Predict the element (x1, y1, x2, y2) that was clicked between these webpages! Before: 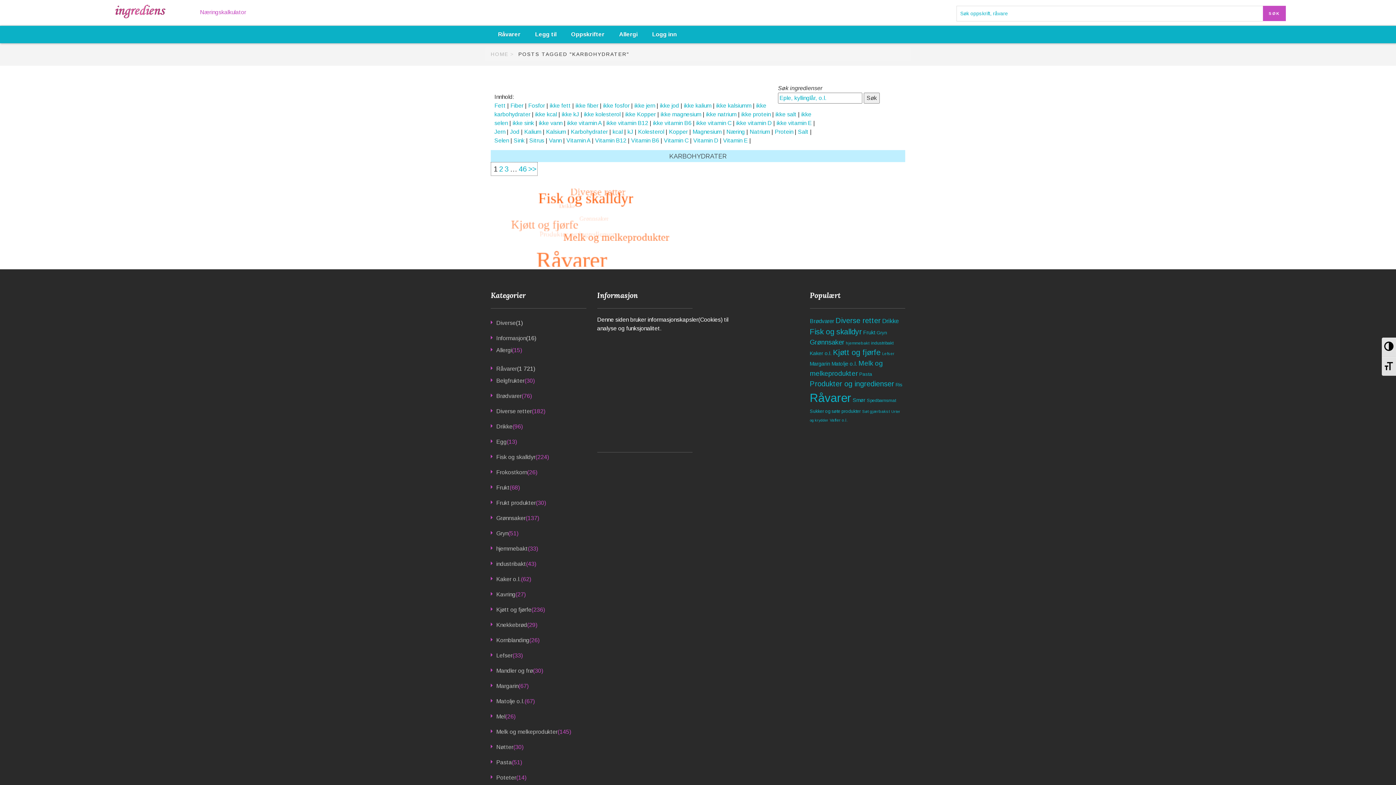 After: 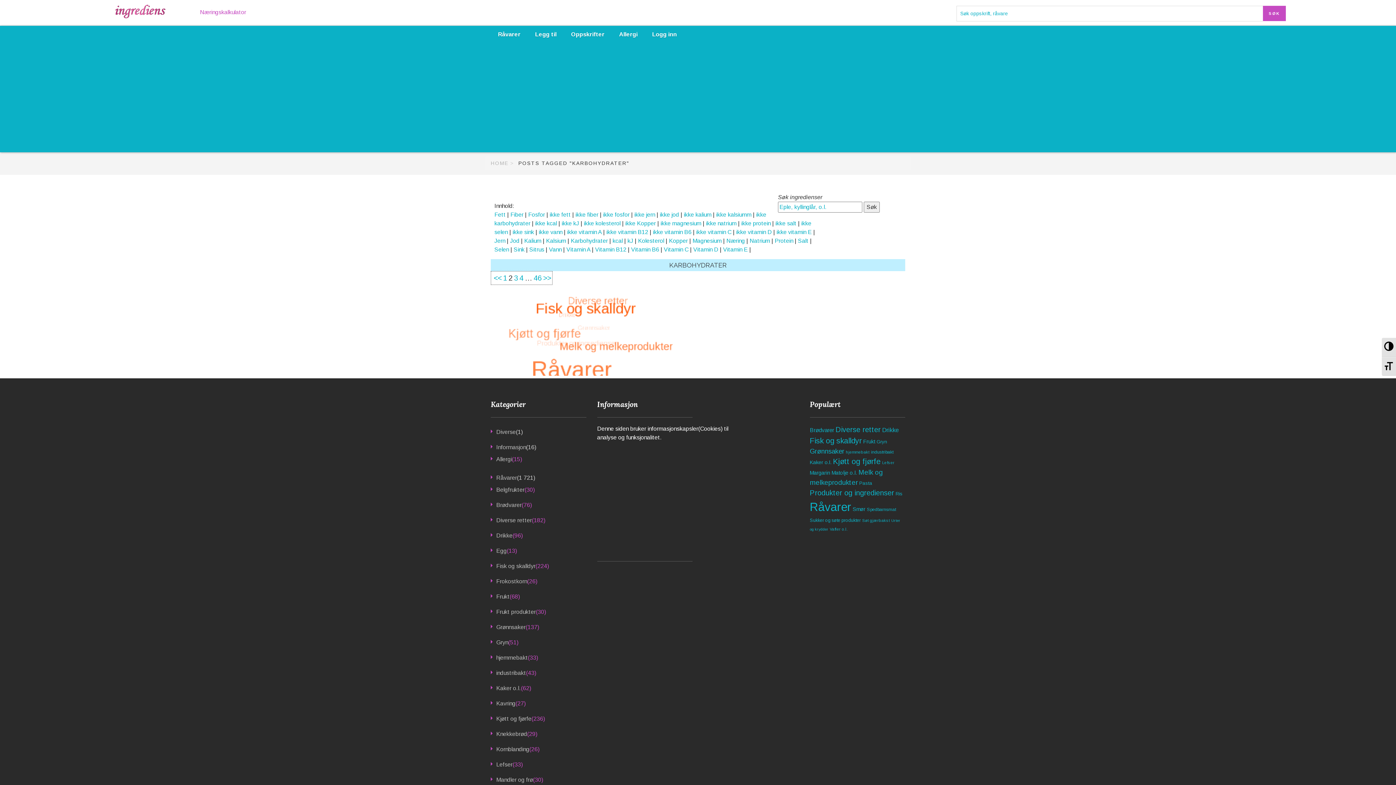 Action: bbox: (499, 163, 503, 174) label: 2